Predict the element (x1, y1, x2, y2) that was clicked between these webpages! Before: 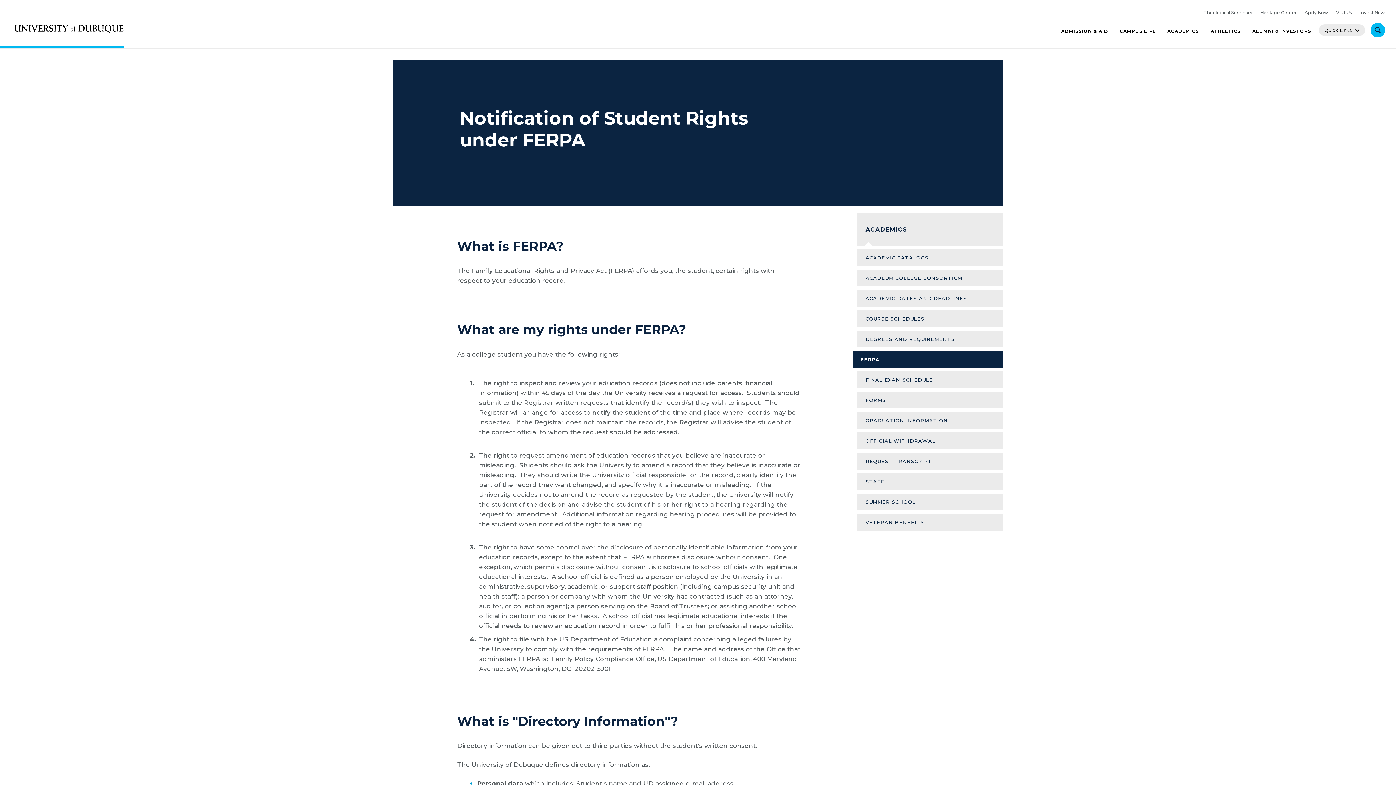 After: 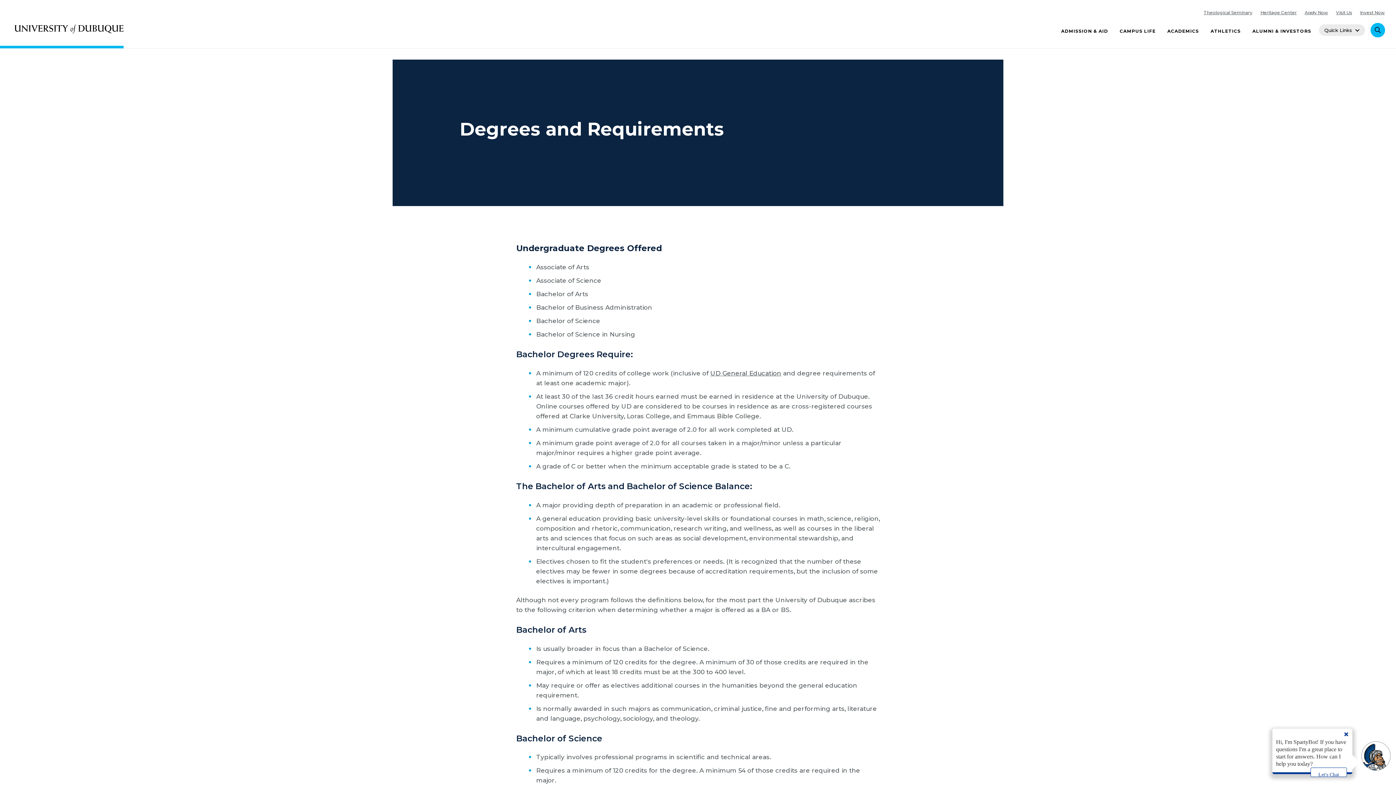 Action: label: DEGREES AND REQUIREMENTS bbox: (857, 330, 1003, 347)